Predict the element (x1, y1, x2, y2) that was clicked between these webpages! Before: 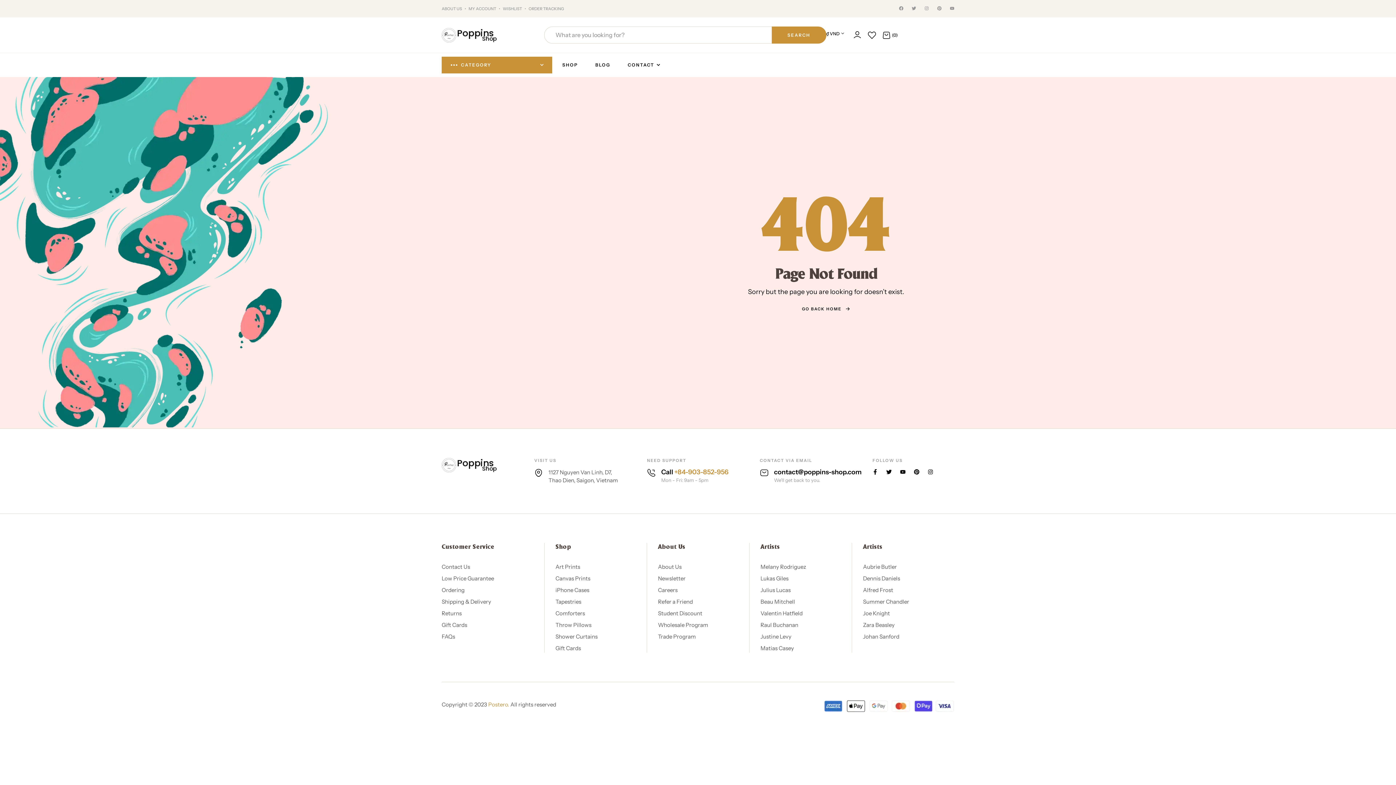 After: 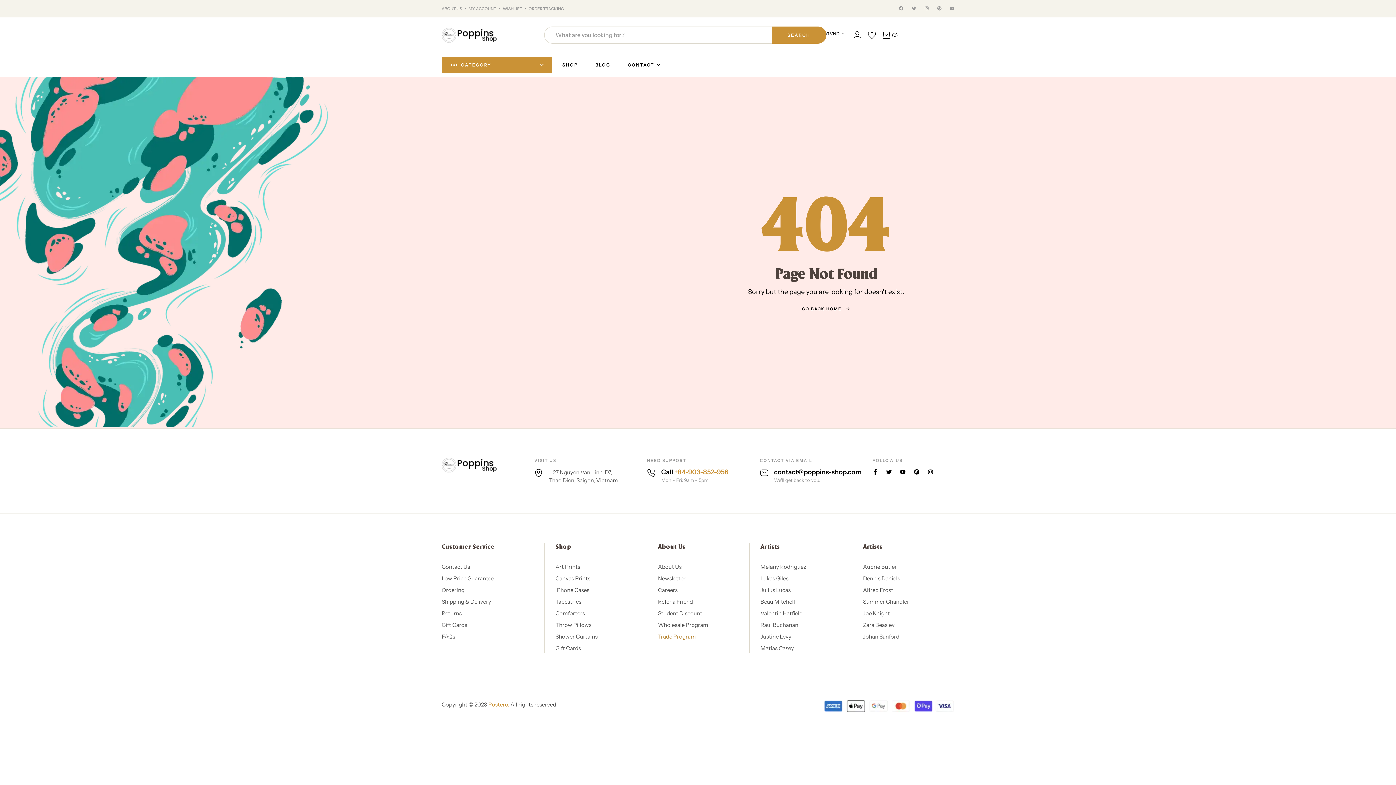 Action: bbox: (658, 632, 749, 641) label: Trade Program